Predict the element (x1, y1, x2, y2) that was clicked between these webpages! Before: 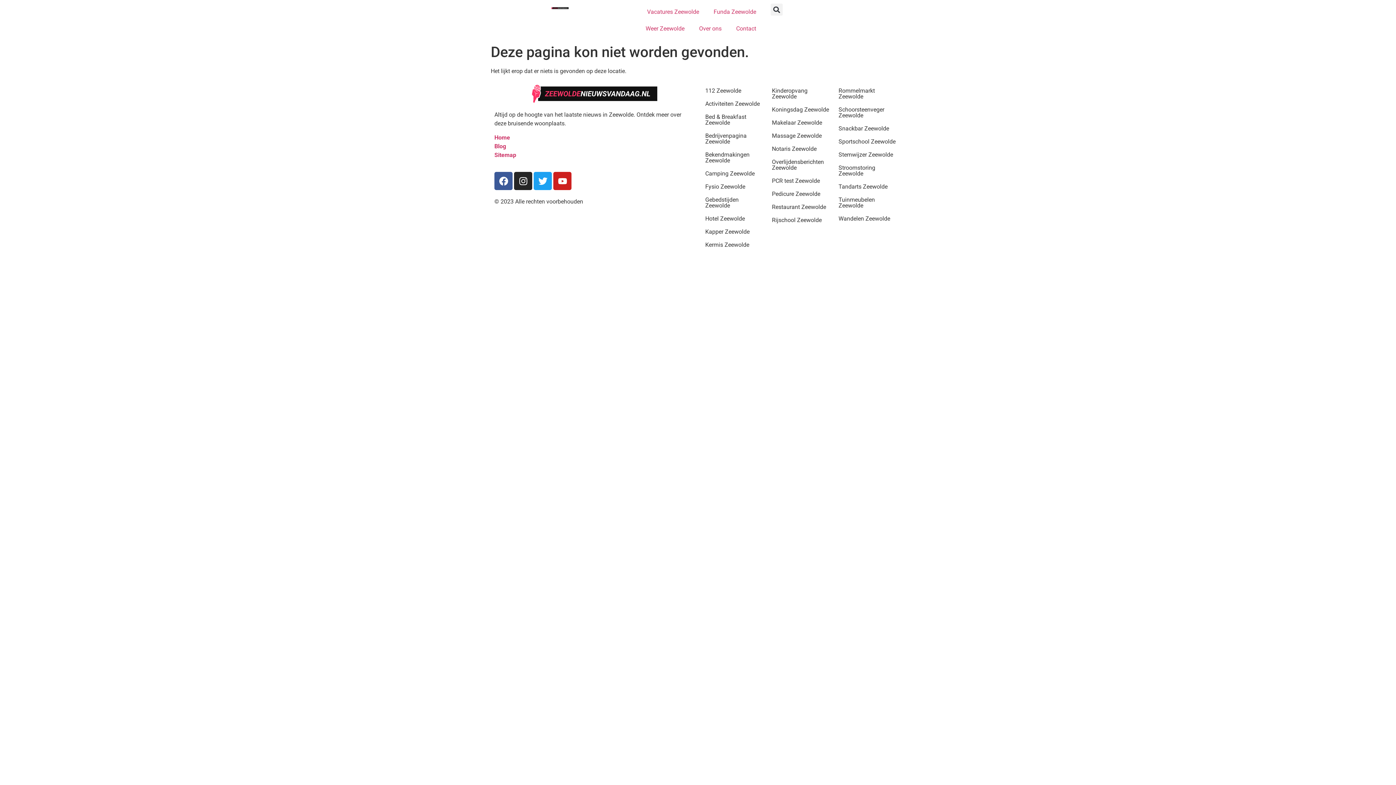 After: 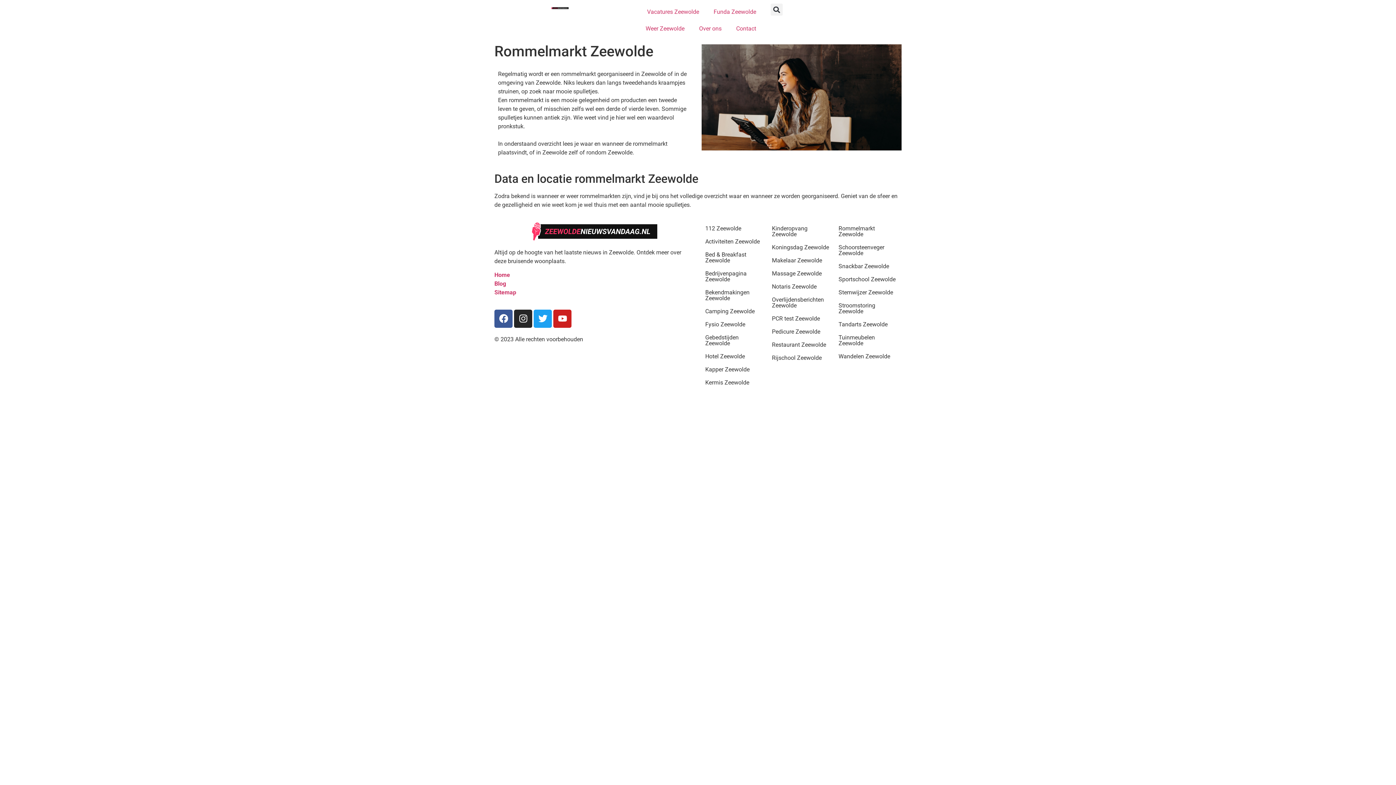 Action: bbox: (838, 87, 875, 100) label: Rommelmarkt Zeewolde